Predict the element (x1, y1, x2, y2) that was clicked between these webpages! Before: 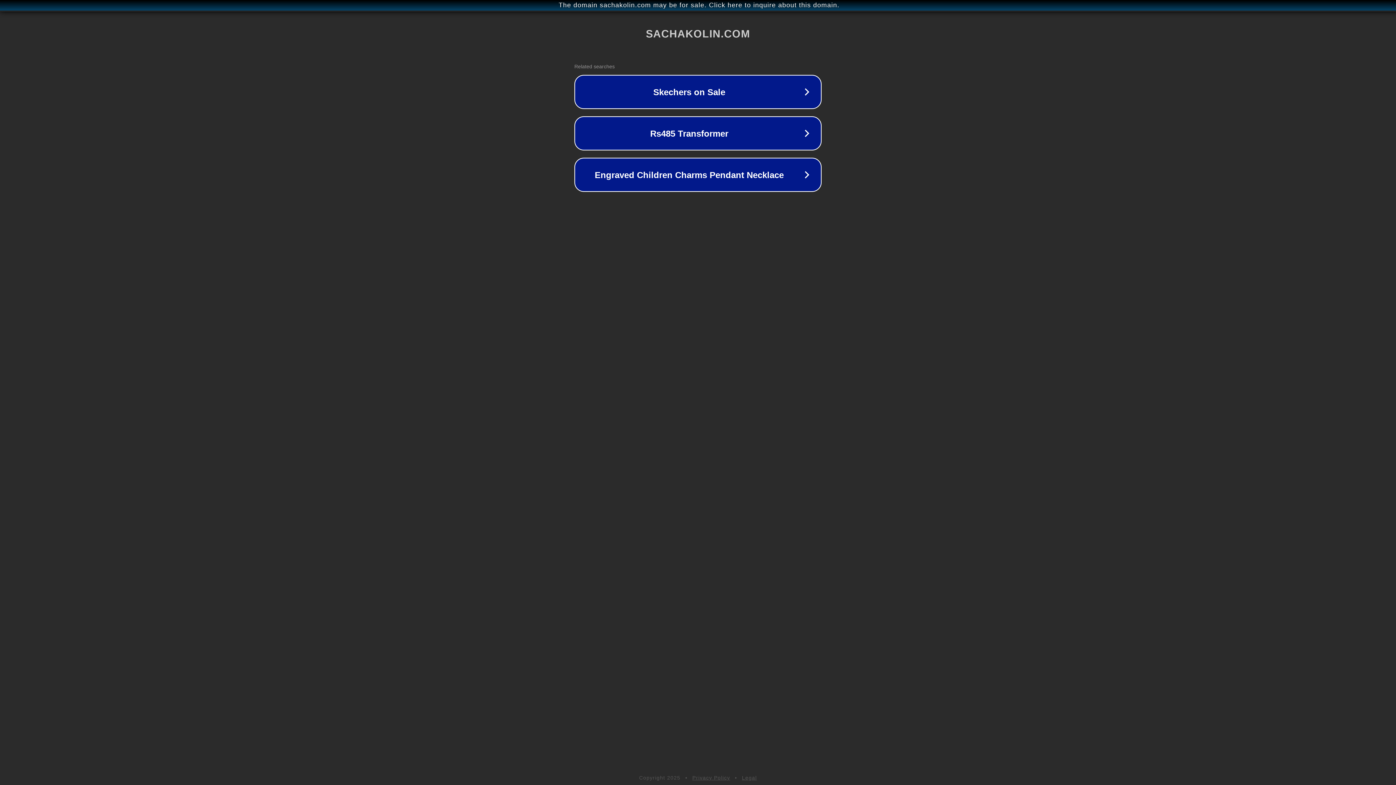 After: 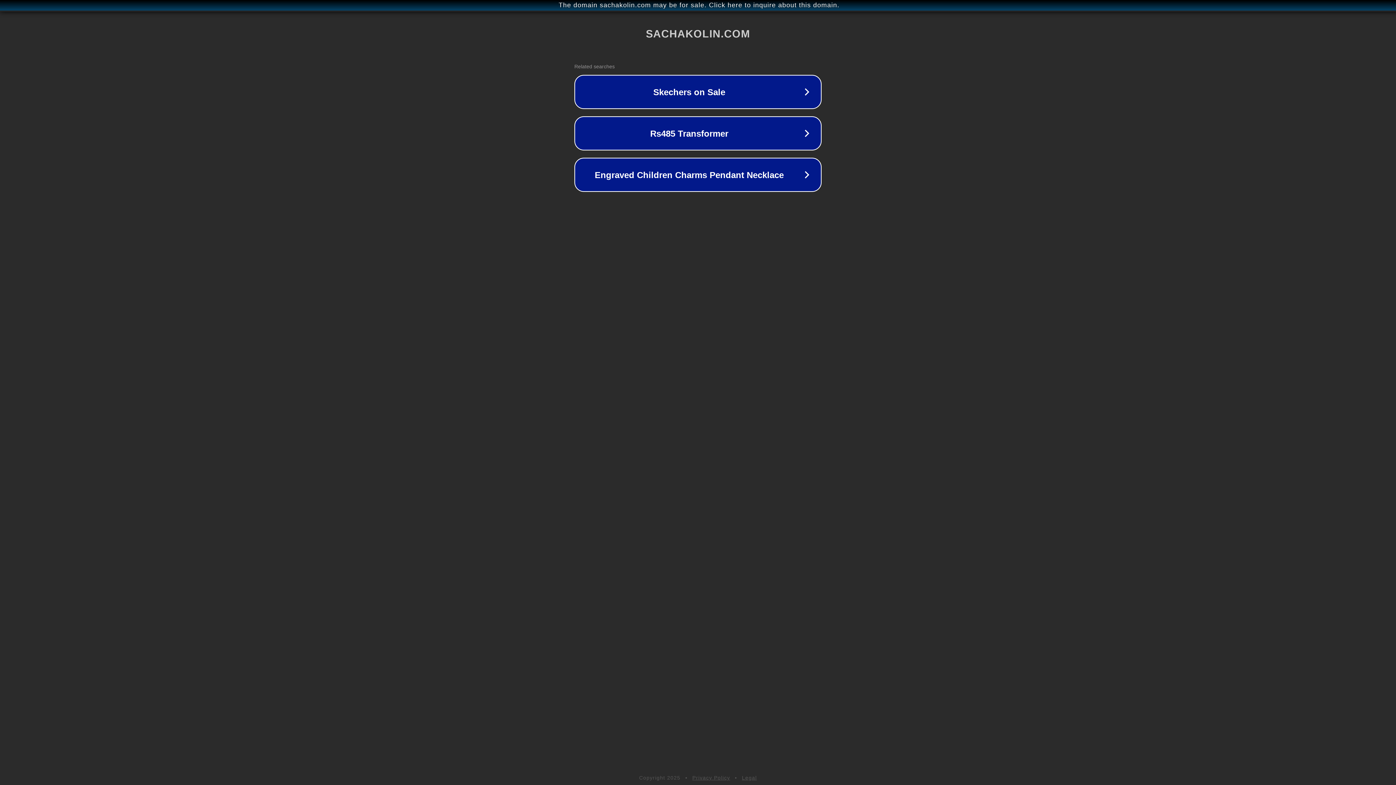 Action: bbox: (742, 775, 757, 781) label: Legal